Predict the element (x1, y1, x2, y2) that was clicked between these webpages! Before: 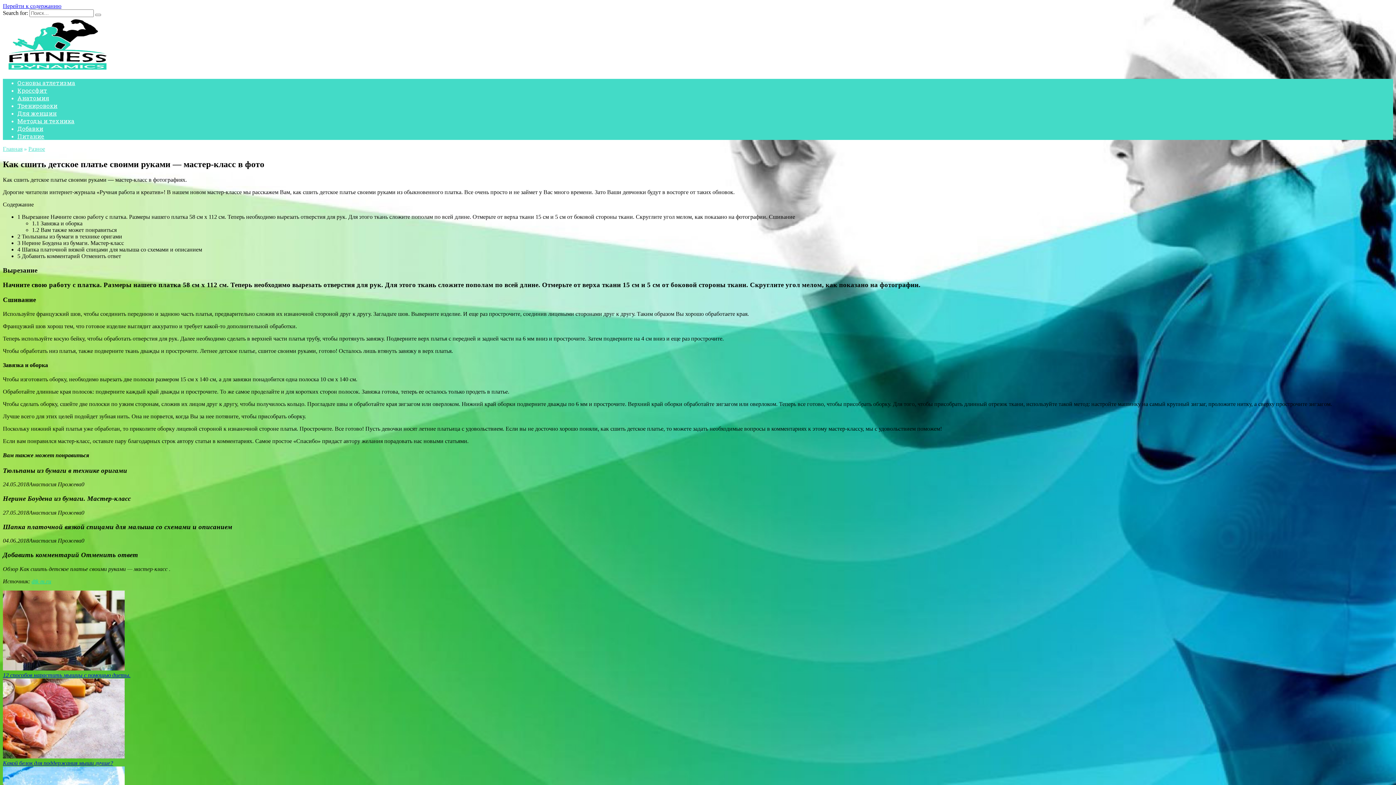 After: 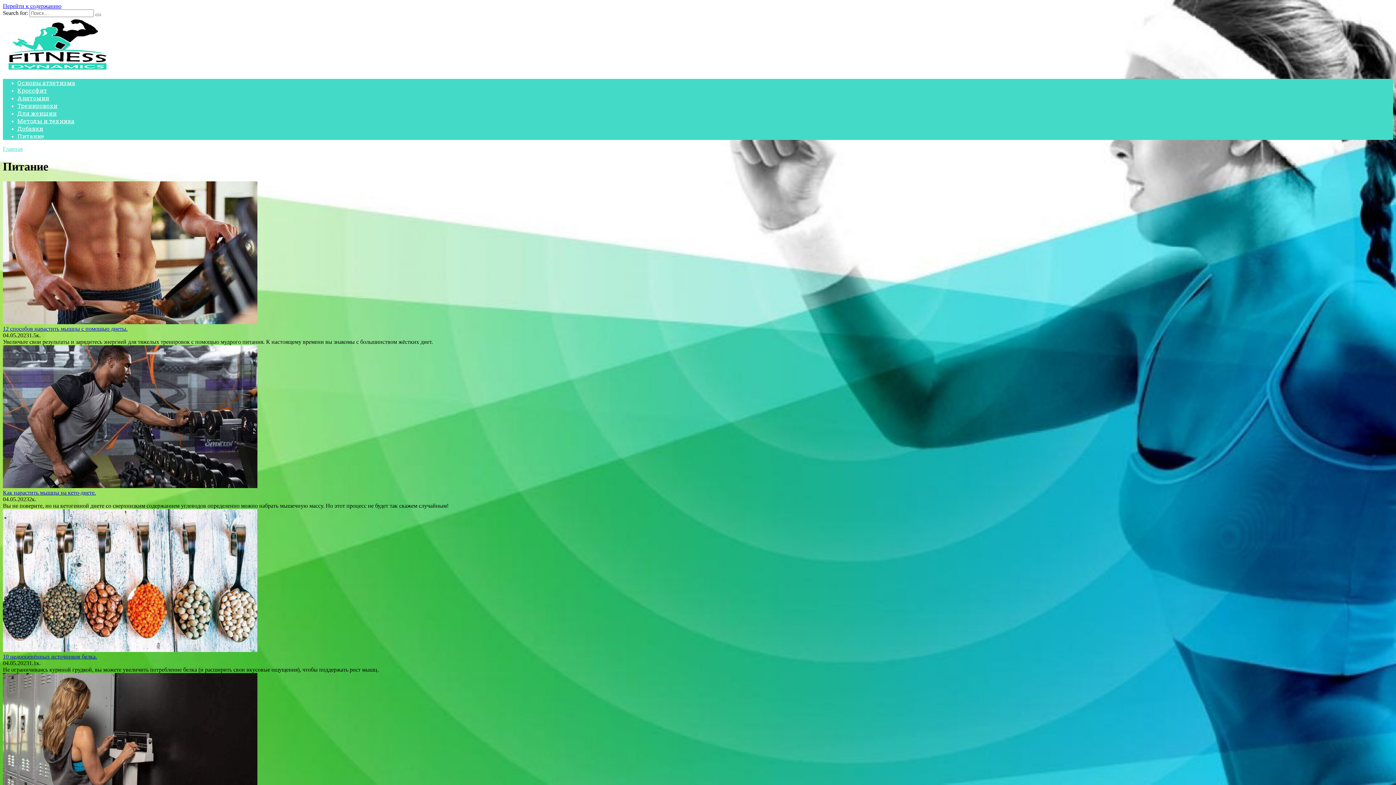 Action: bbox: (17, 132, 44, 140) label: Питание